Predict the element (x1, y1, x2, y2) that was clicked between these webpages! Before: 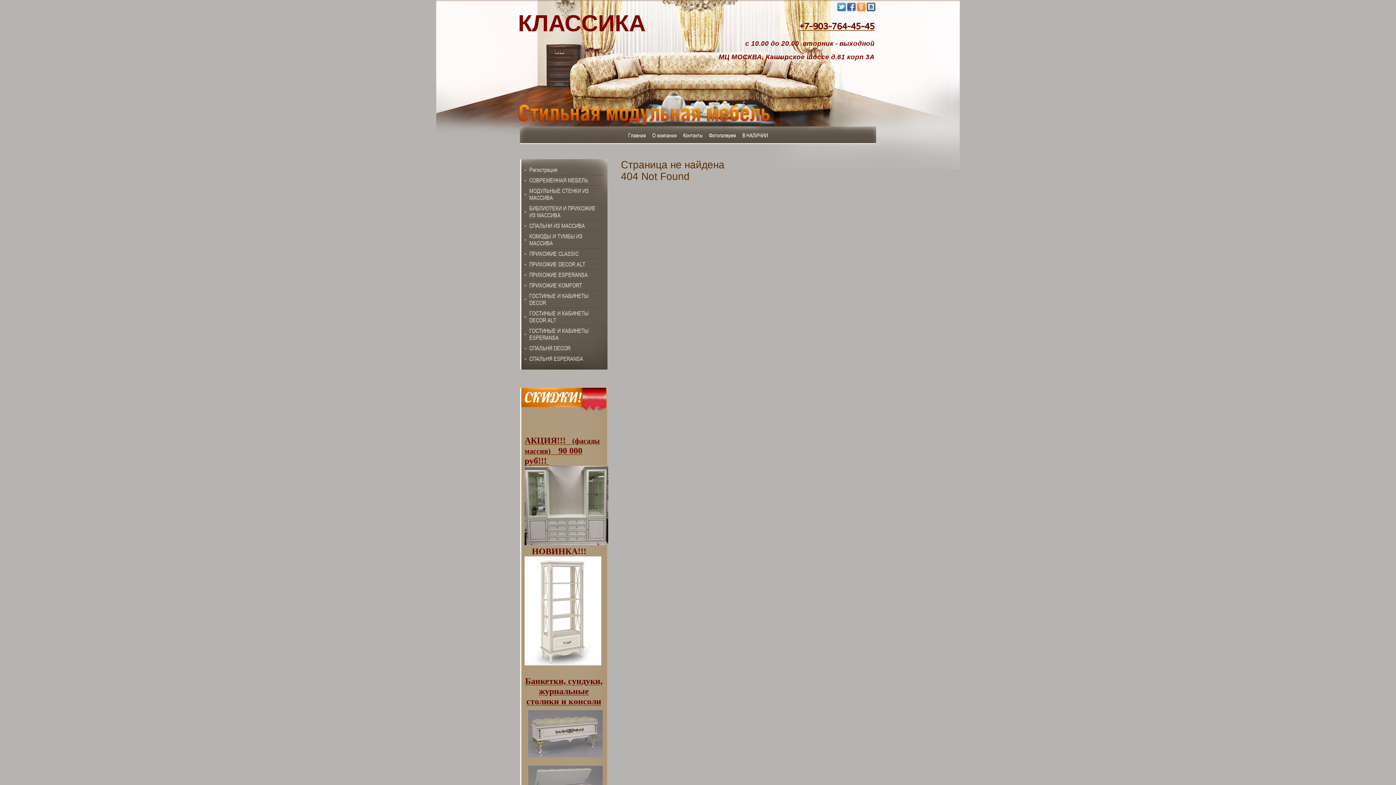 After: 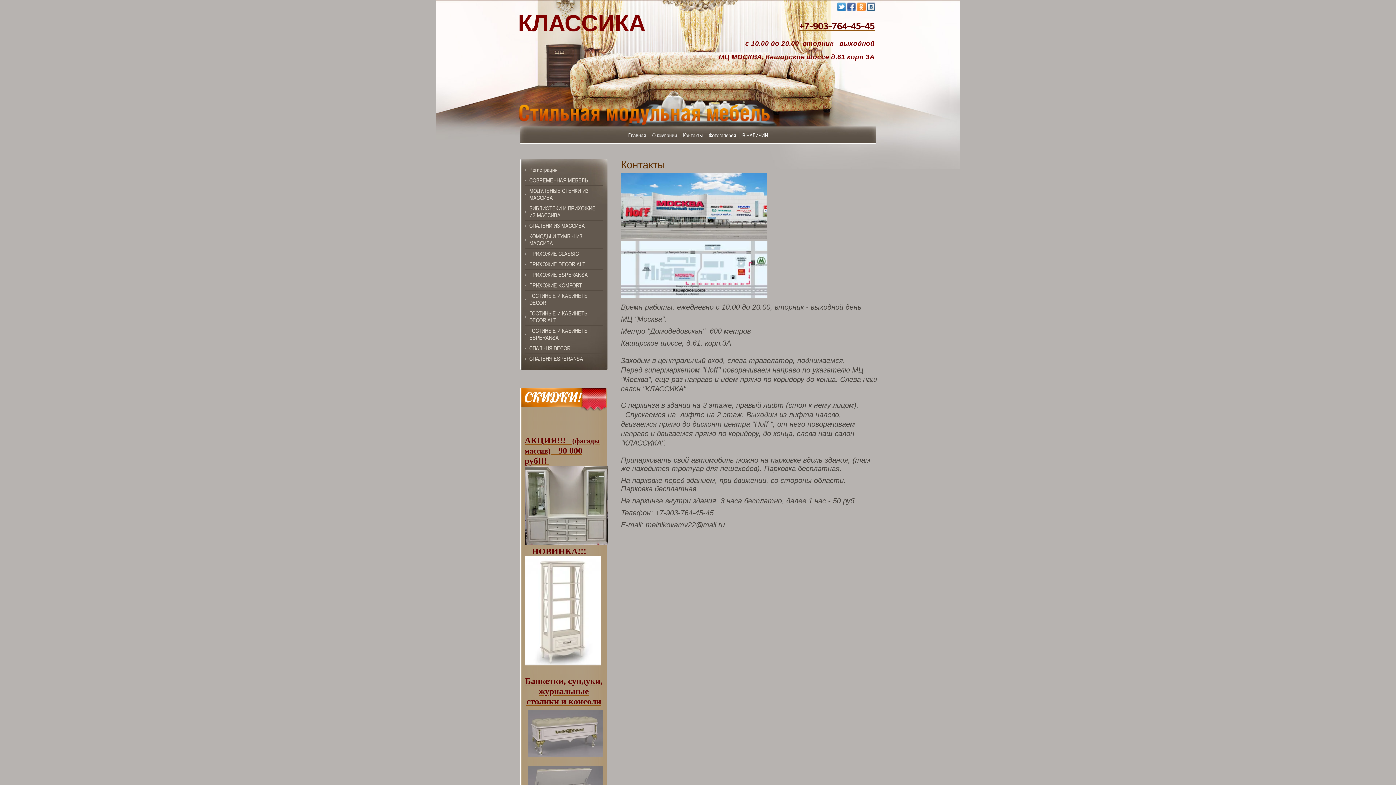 Action: bbox: (680, 129, 705, 144) label: Контакты